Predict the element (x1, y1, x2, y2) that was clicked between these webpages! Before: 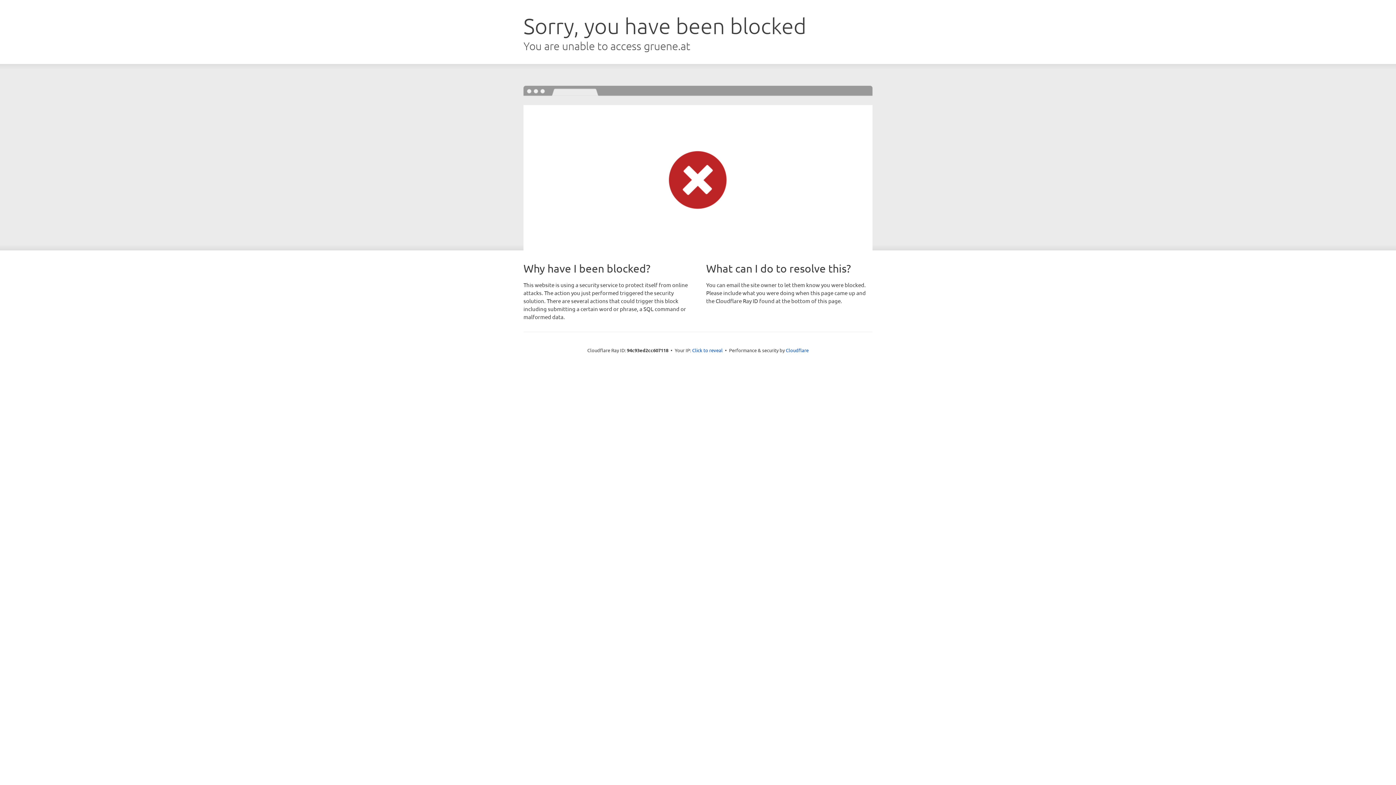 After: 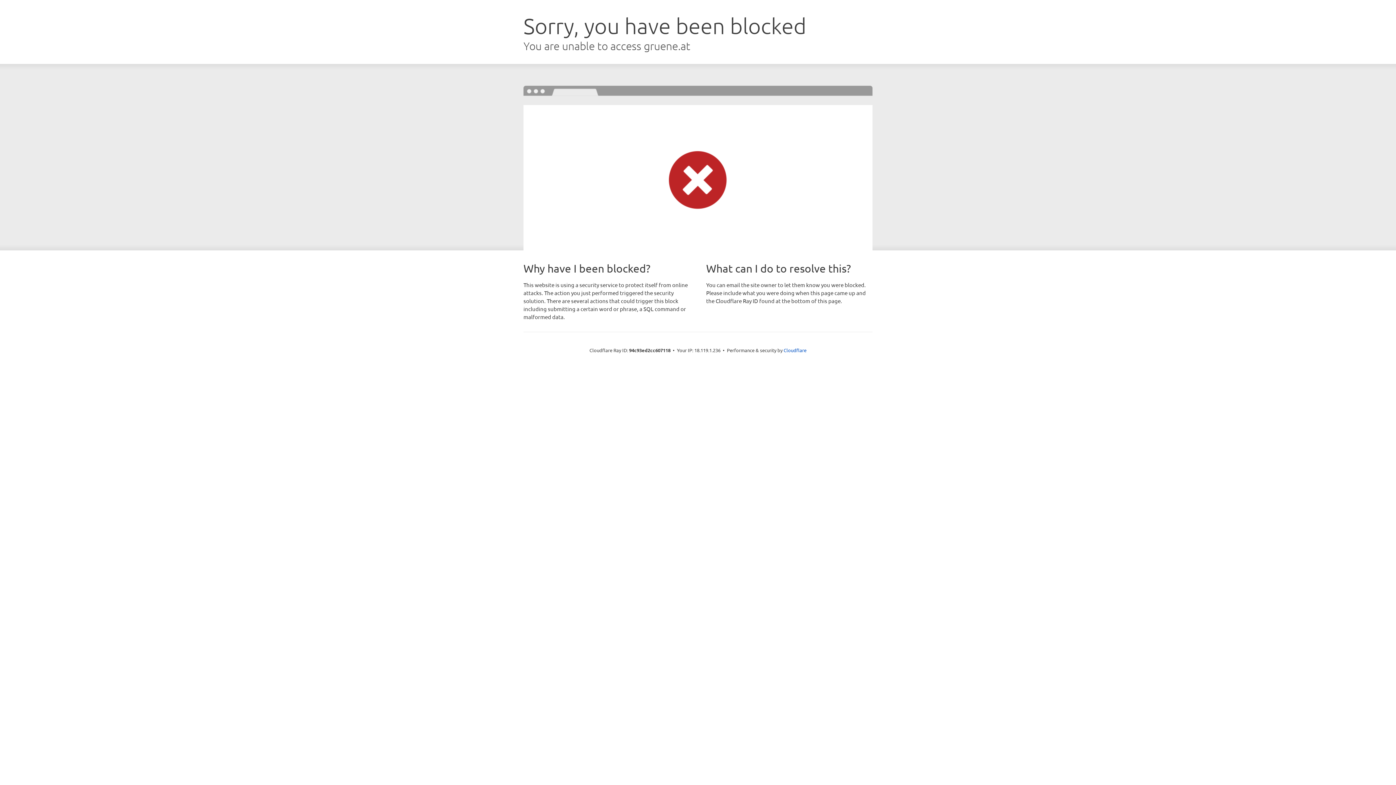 Action: label: Click to reveal bbox: (692, 346, 722, 353)